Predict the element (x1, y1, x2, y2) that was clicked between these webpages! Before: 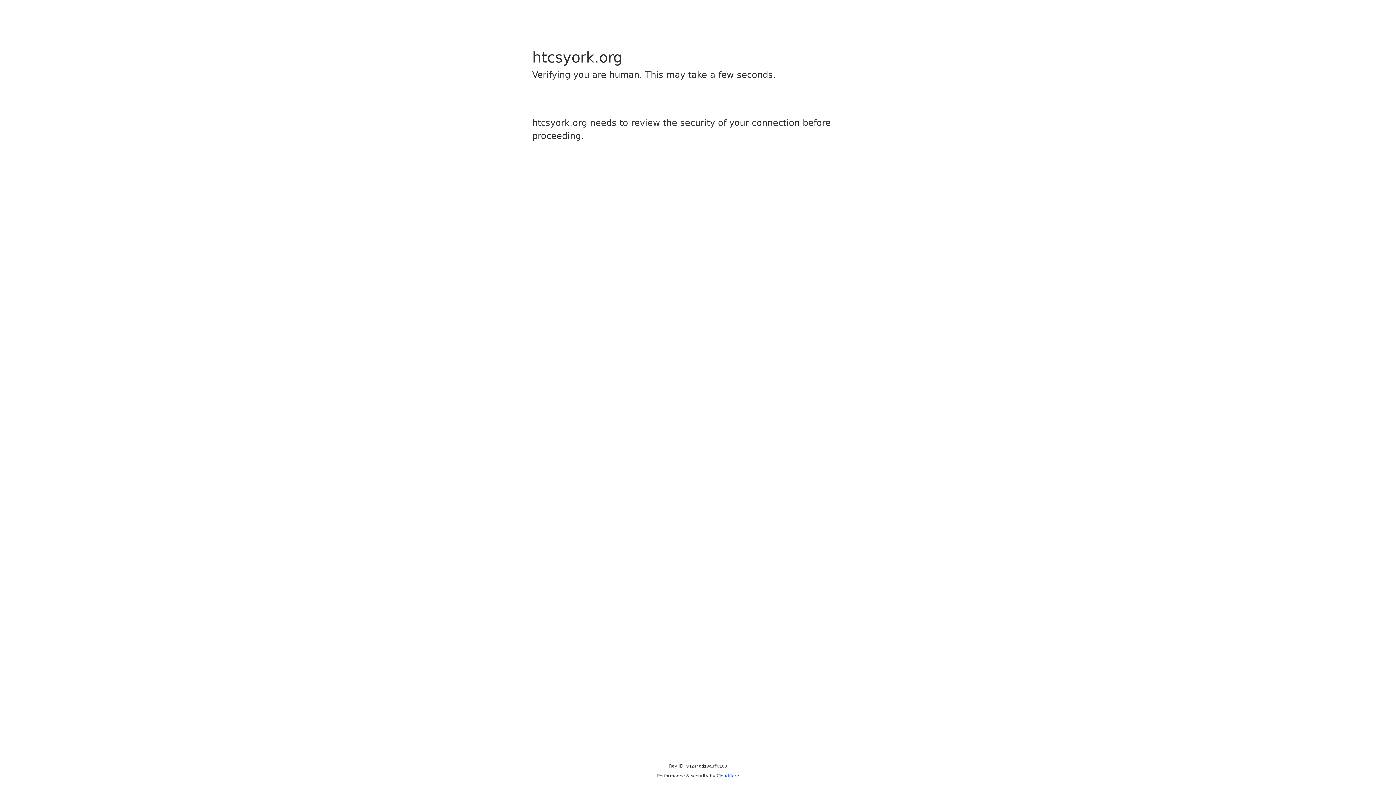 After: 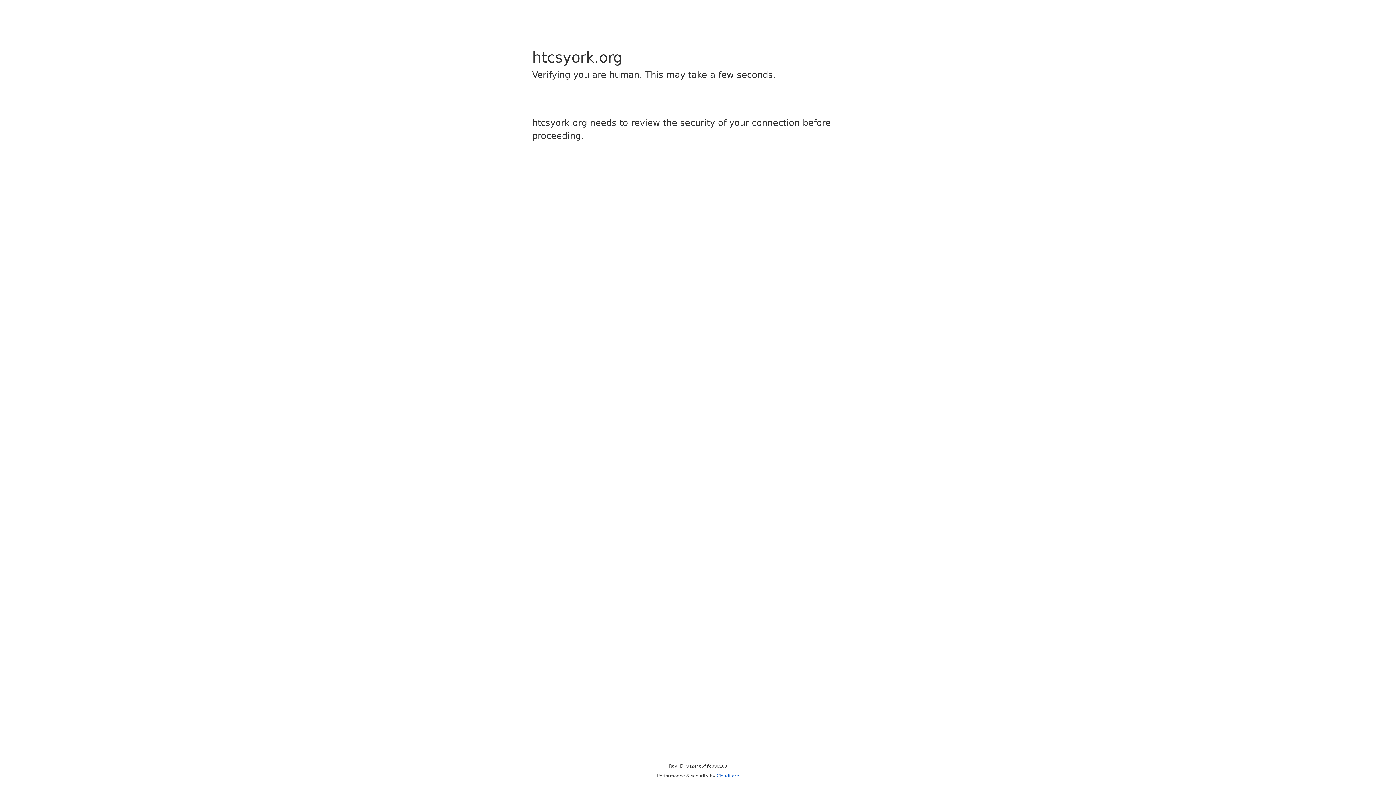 Action: bbox: (716, 773, 739, 778) label: Cloudflare